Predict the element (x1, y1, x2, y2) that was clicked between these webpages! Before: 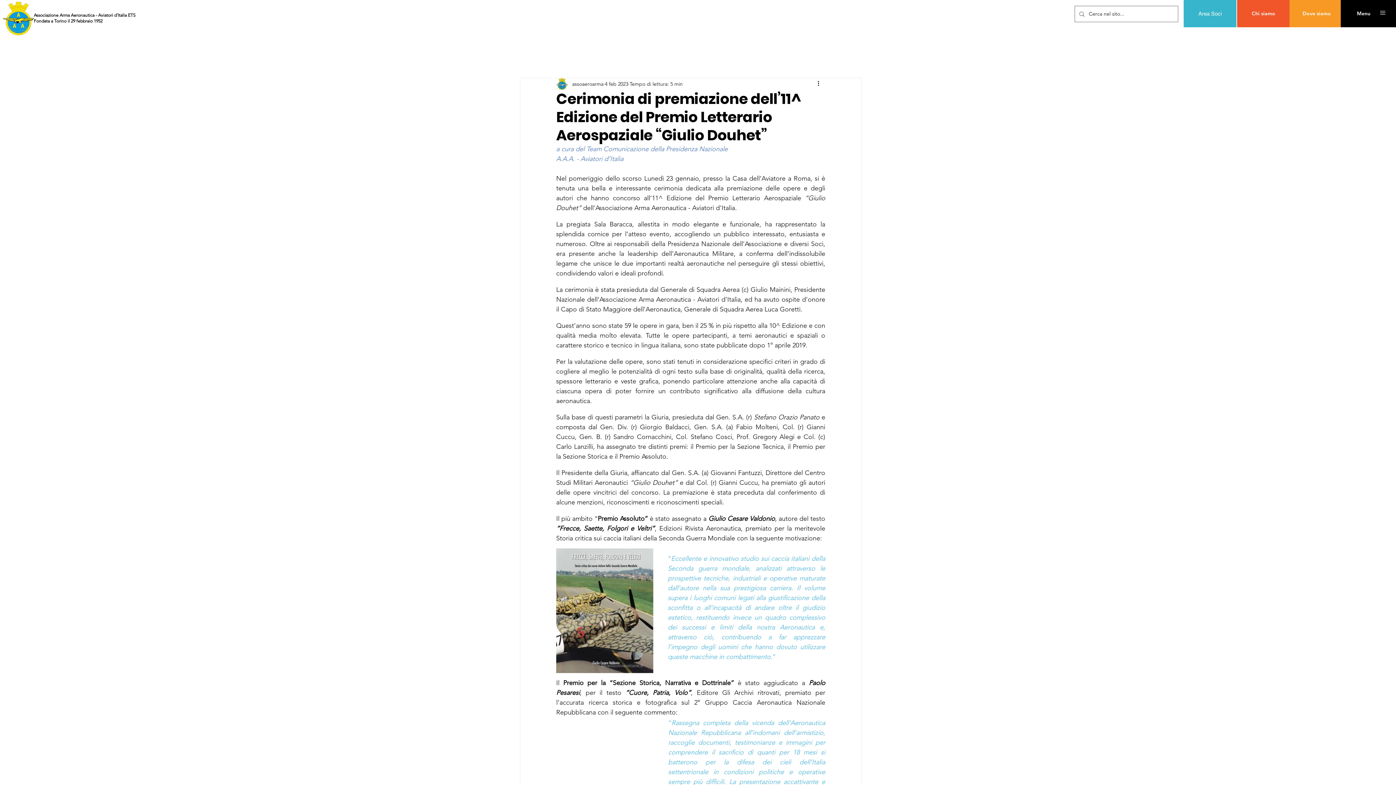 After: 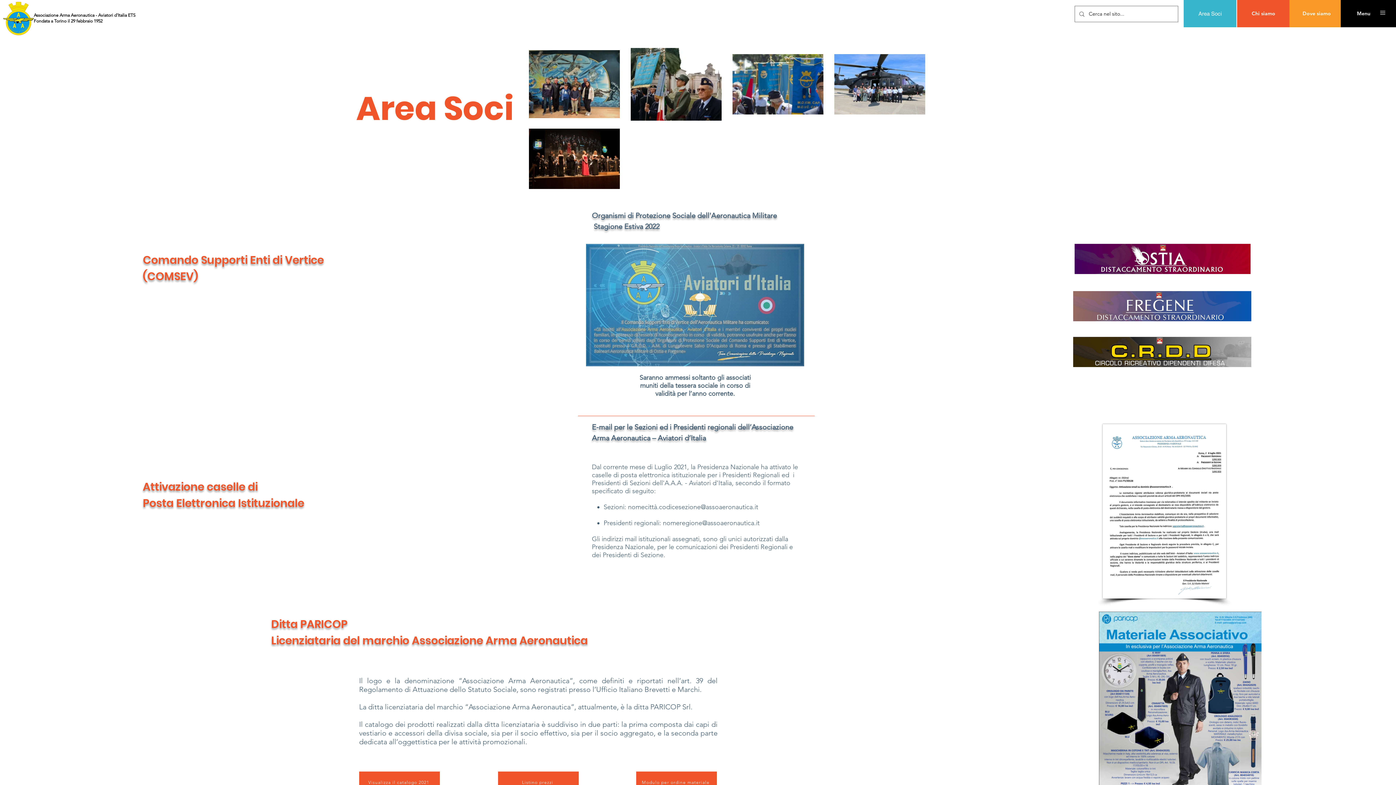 Action: bbox: (1184, 0, 1236, 27) label: Area Soci